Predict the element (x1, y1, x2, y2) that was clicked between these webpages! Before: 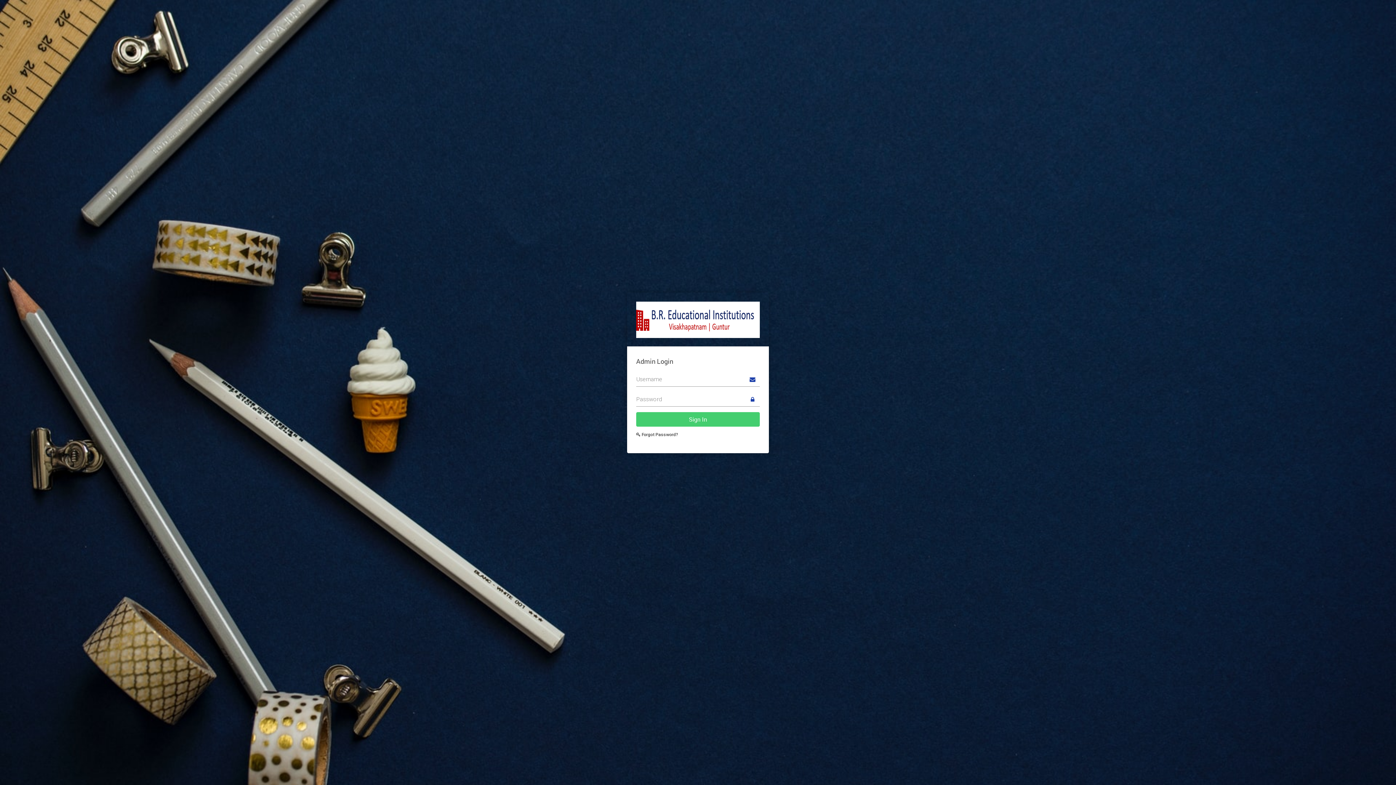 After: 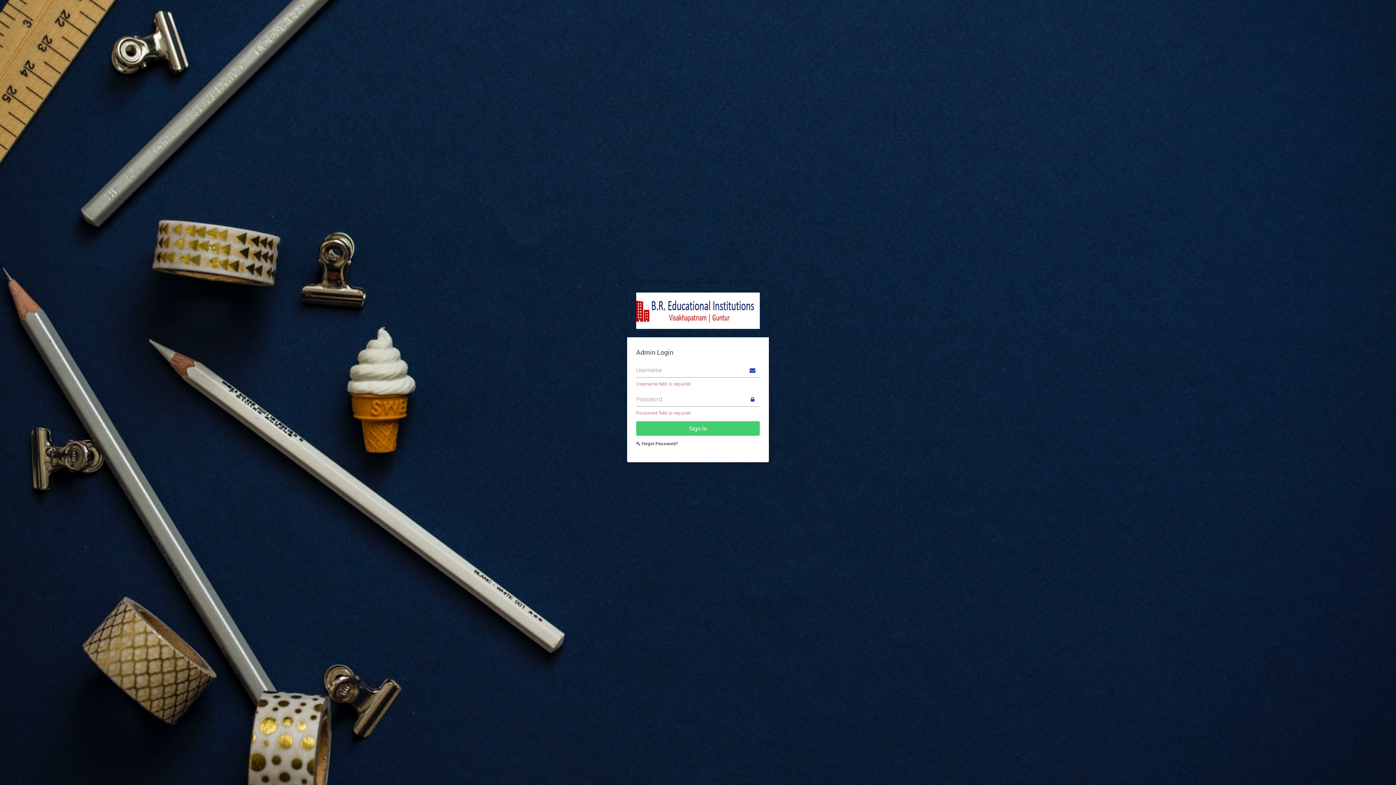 Action: bbox: (636, 412, 760, 426) label: Sign In